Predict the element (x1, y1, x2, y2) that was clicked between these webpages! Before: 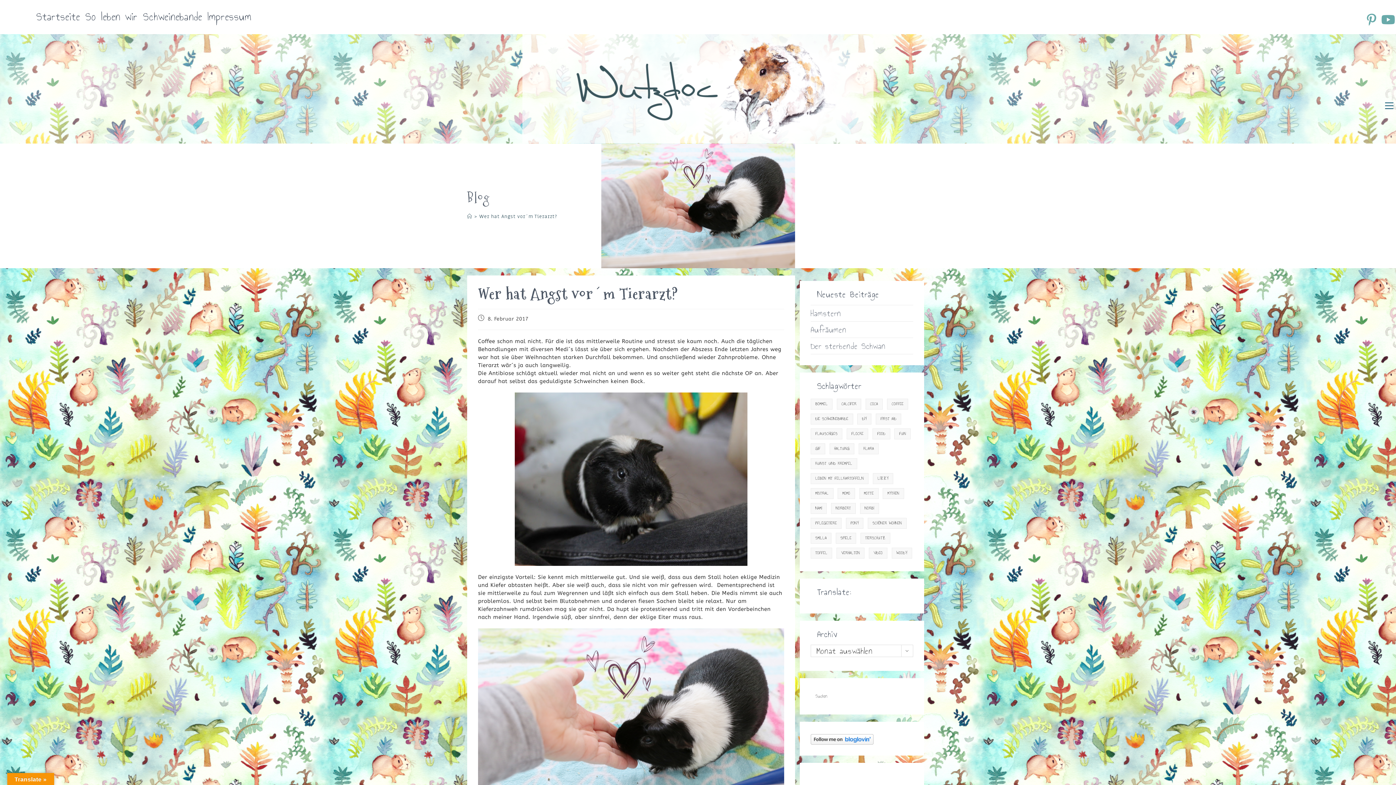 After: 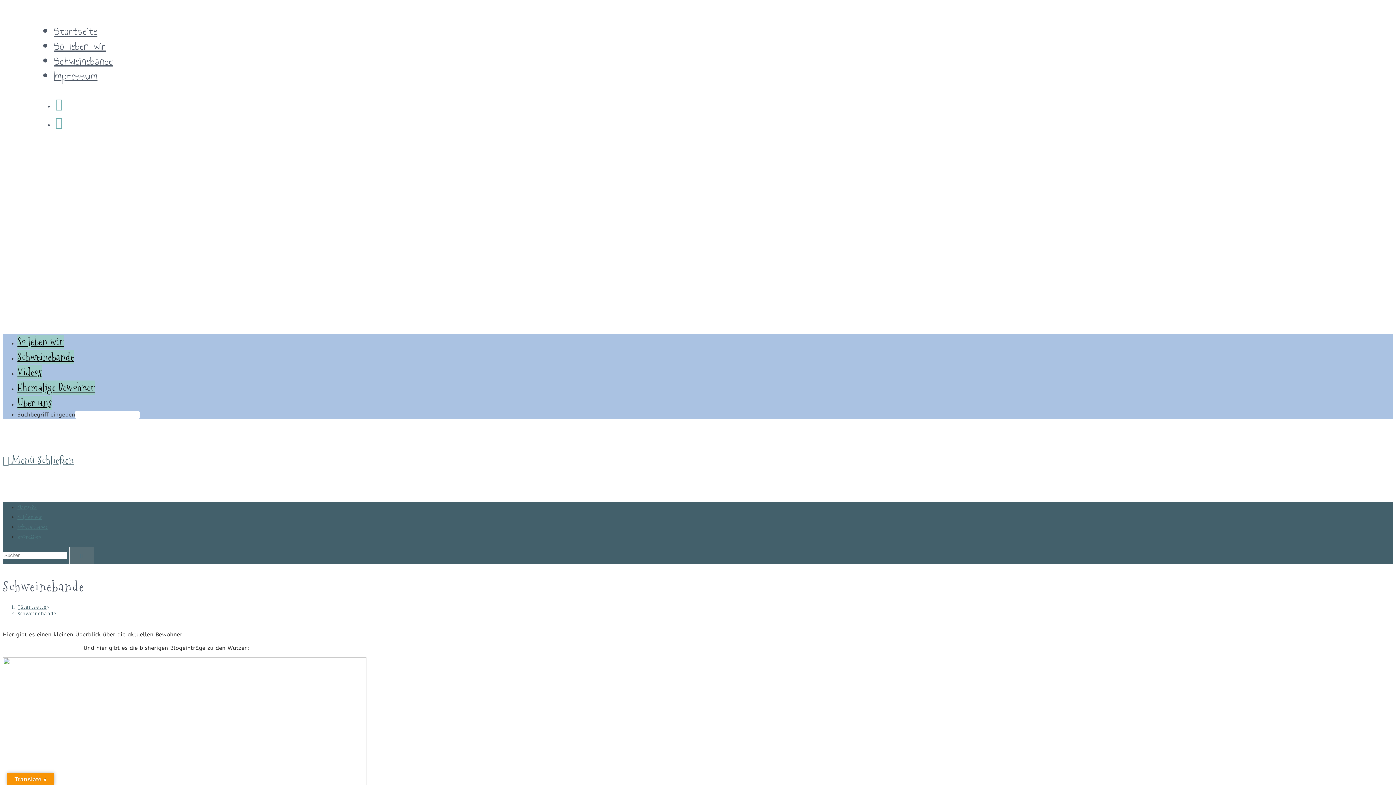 Action: bbox: (143, 9, 202, 24) label: Schweinebande